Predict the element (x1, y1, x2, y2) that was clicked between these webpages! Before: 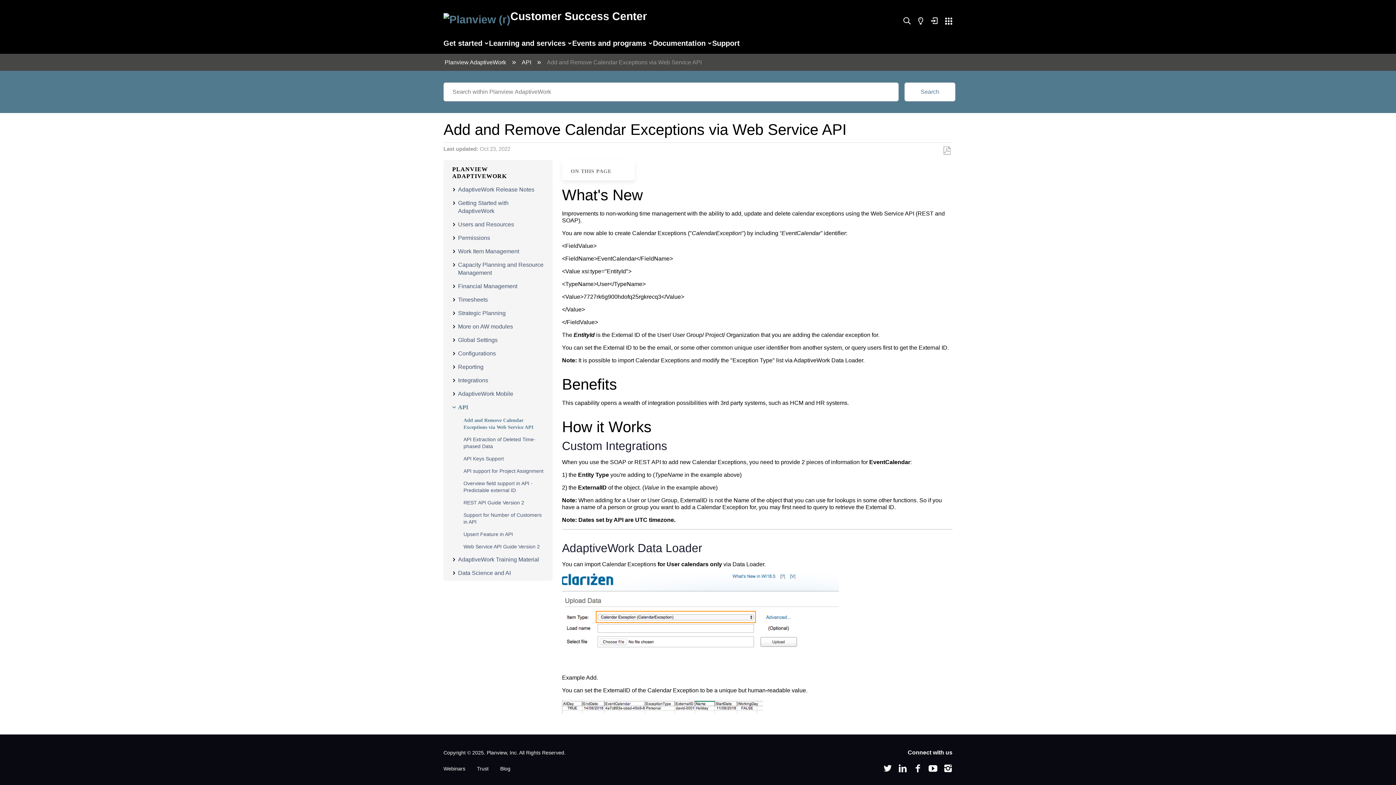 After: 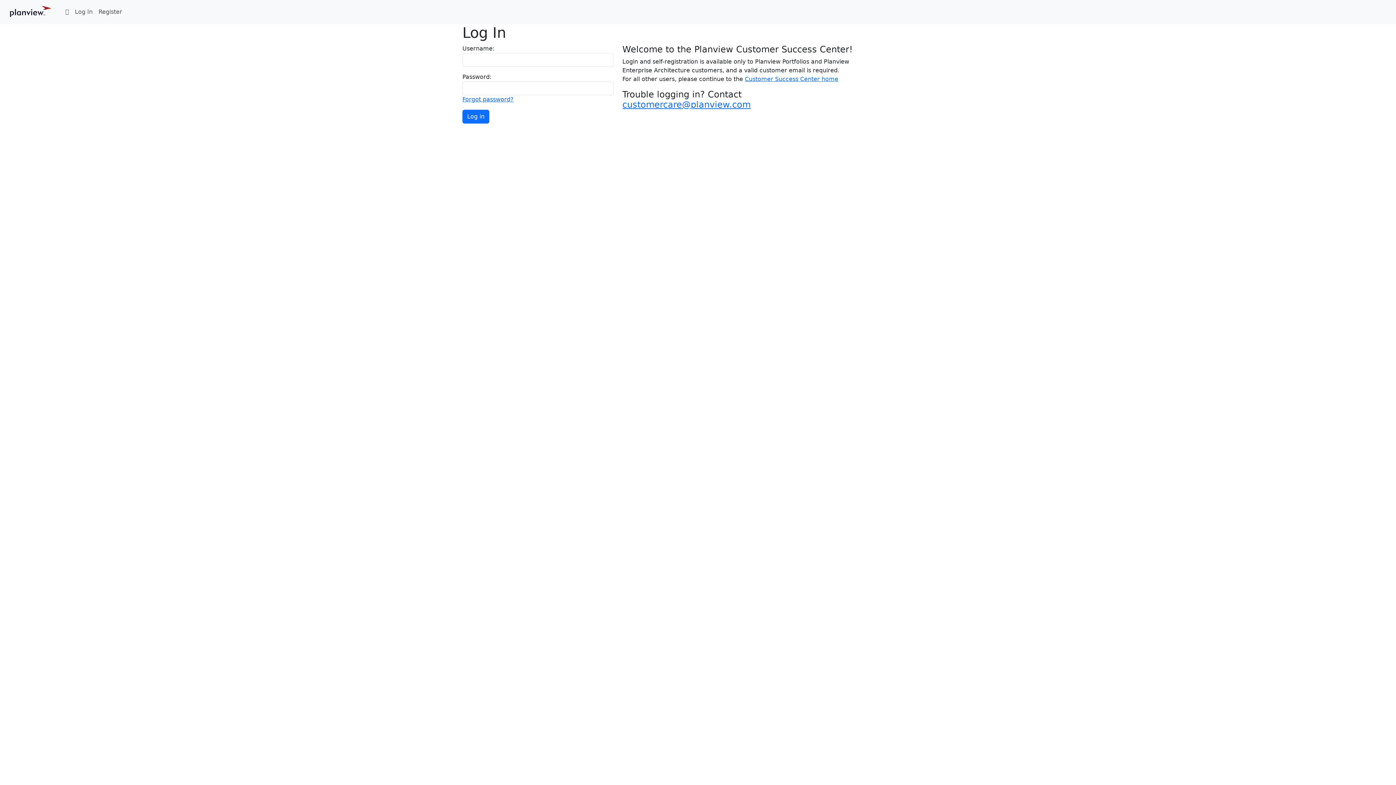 Action: bbox: (930, 17, 938, 25)